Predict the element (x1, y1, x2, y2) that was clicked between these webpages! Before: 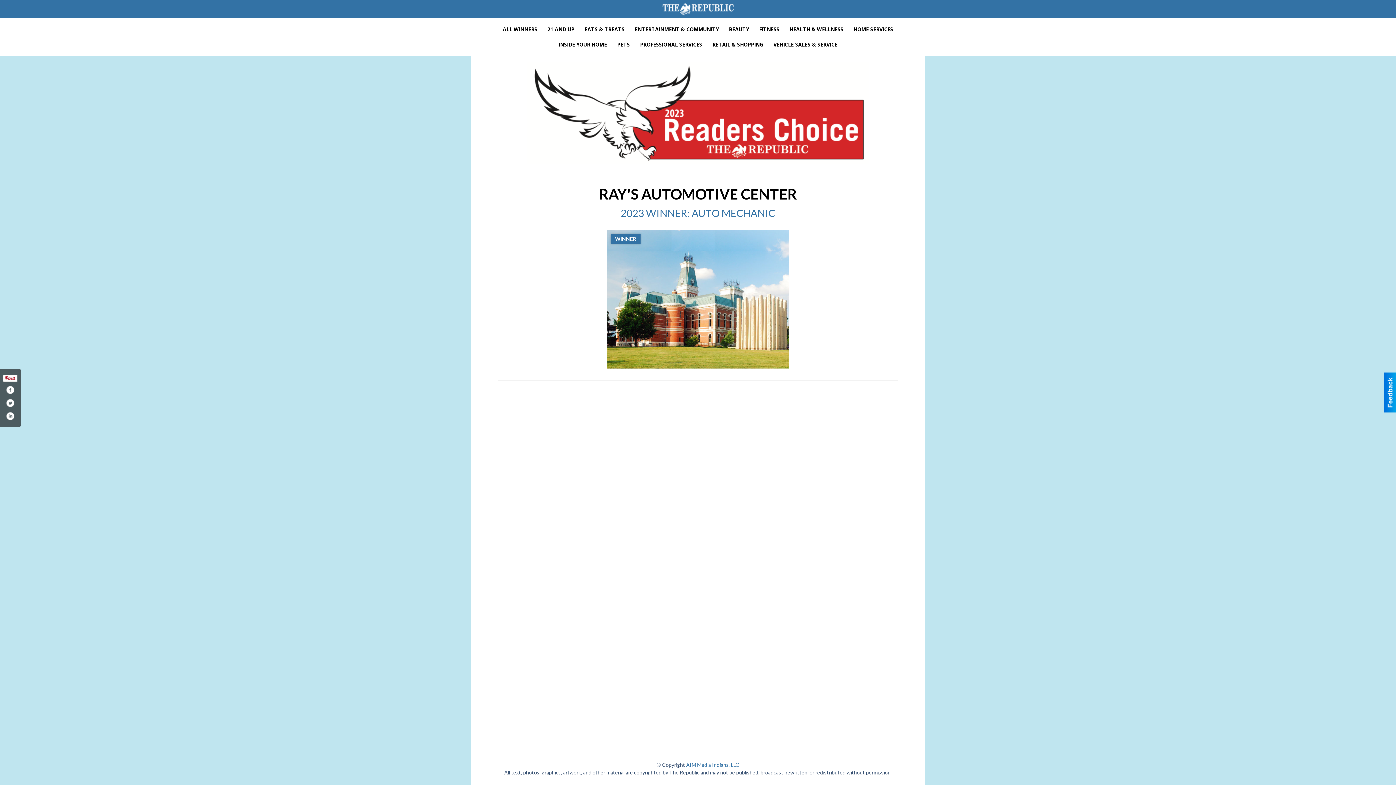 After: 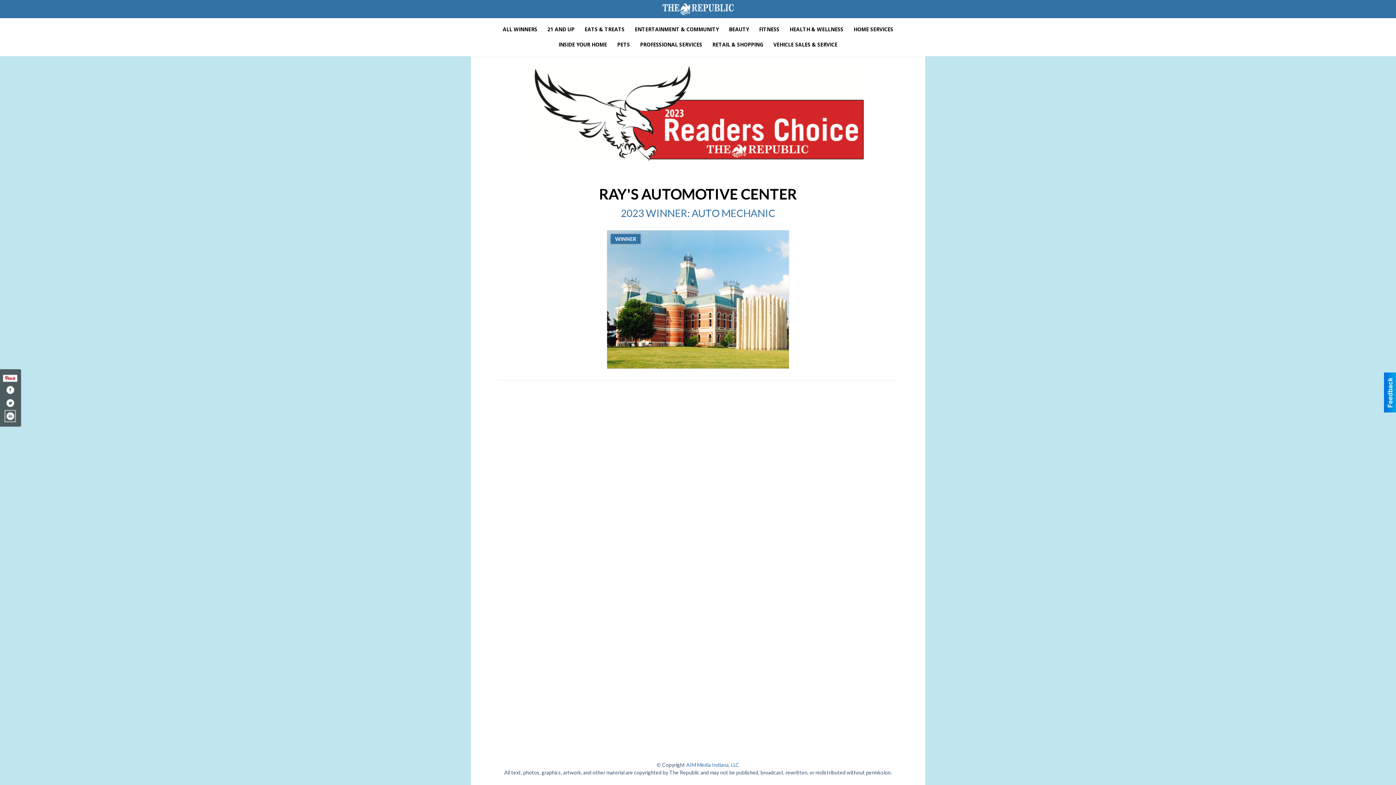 Action: label: Share on Instagram bbox: (5, 411, 14, 421)